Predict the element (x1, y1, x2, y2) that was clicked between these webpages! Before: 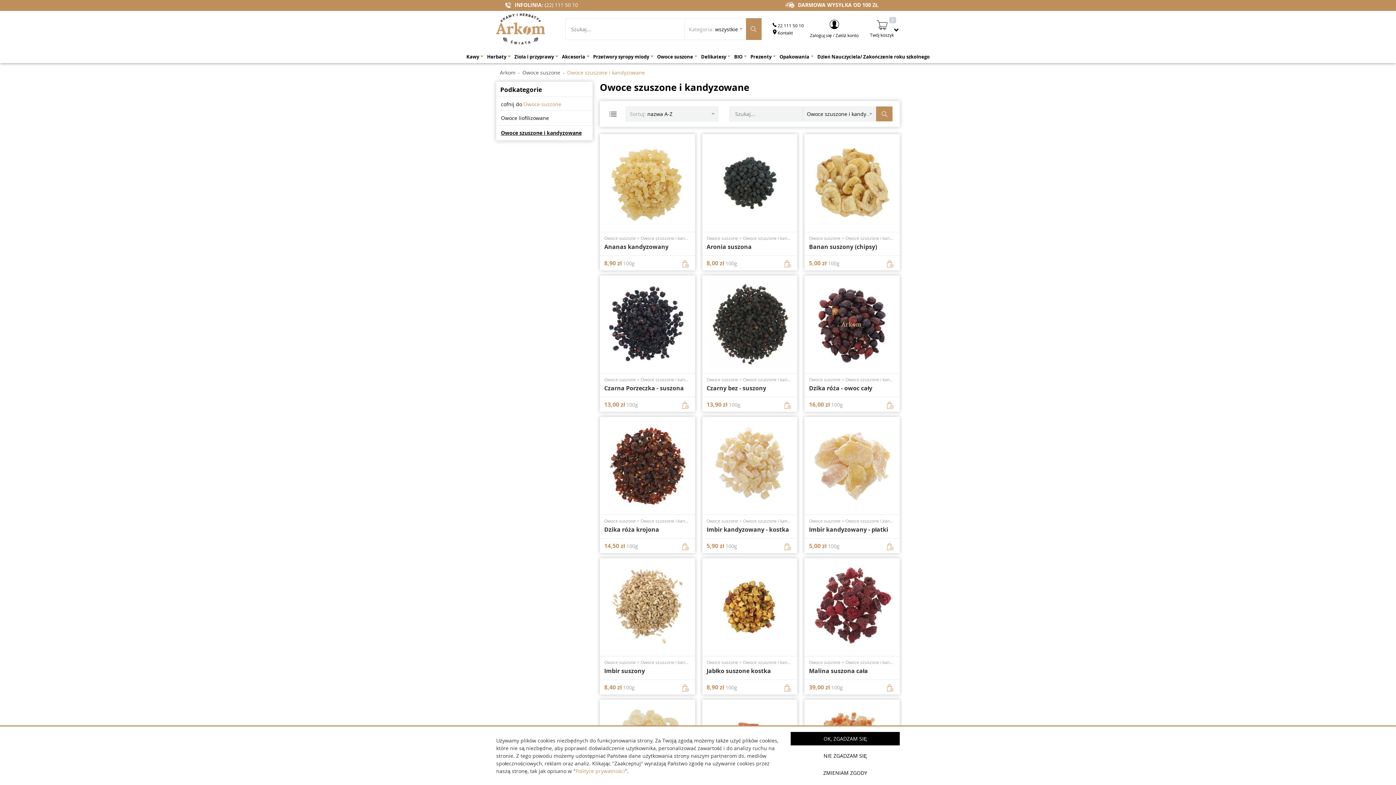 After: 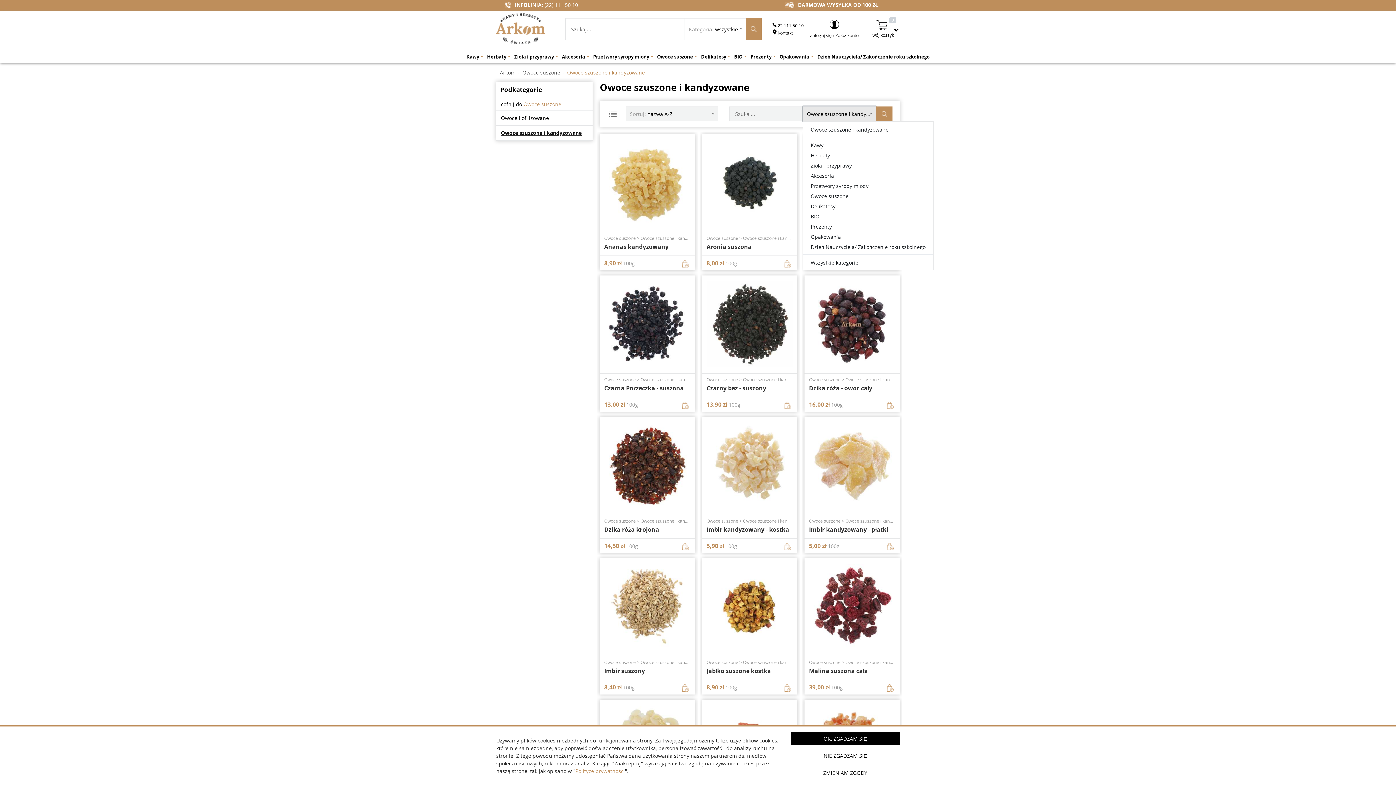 Action: label: Rozwiń listę kategorii bbox: (802, 106, 876, 121)